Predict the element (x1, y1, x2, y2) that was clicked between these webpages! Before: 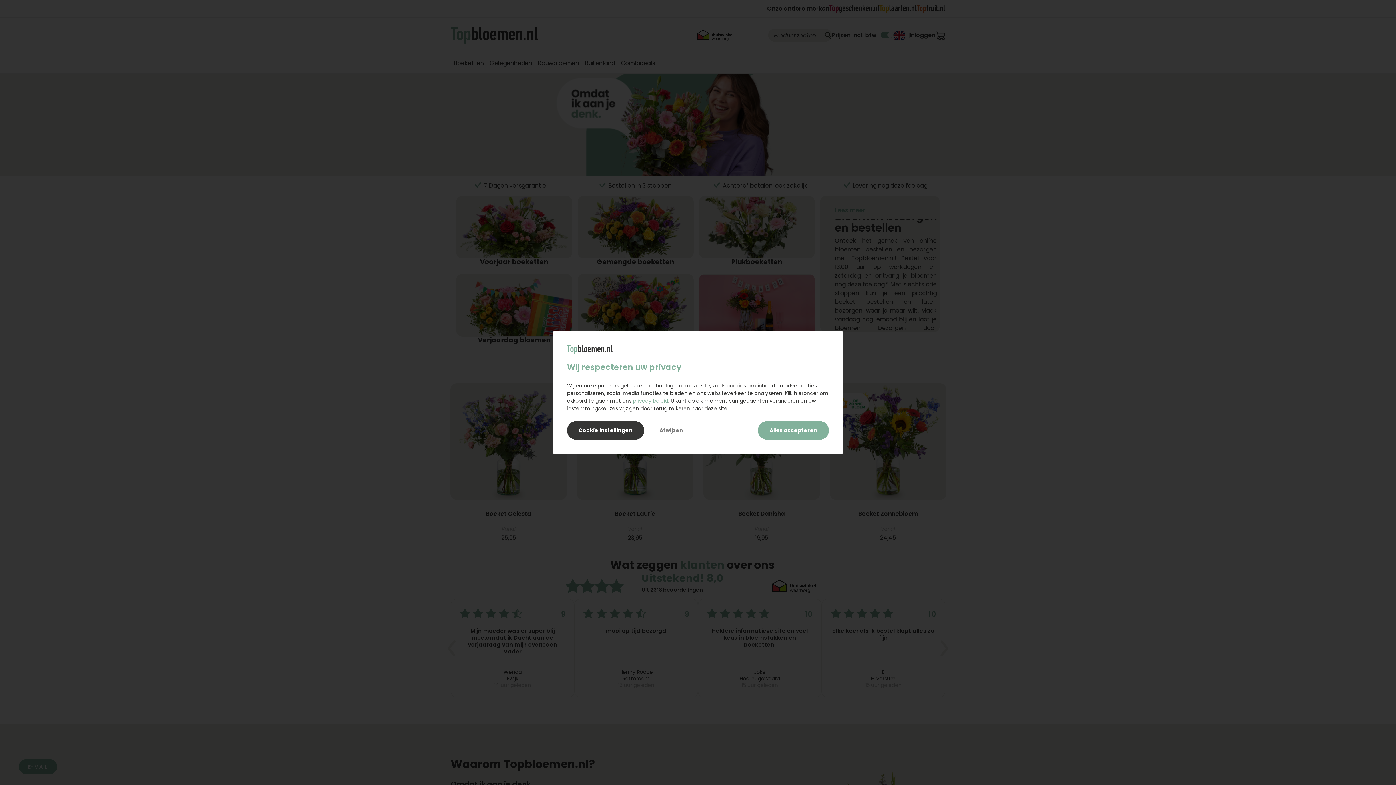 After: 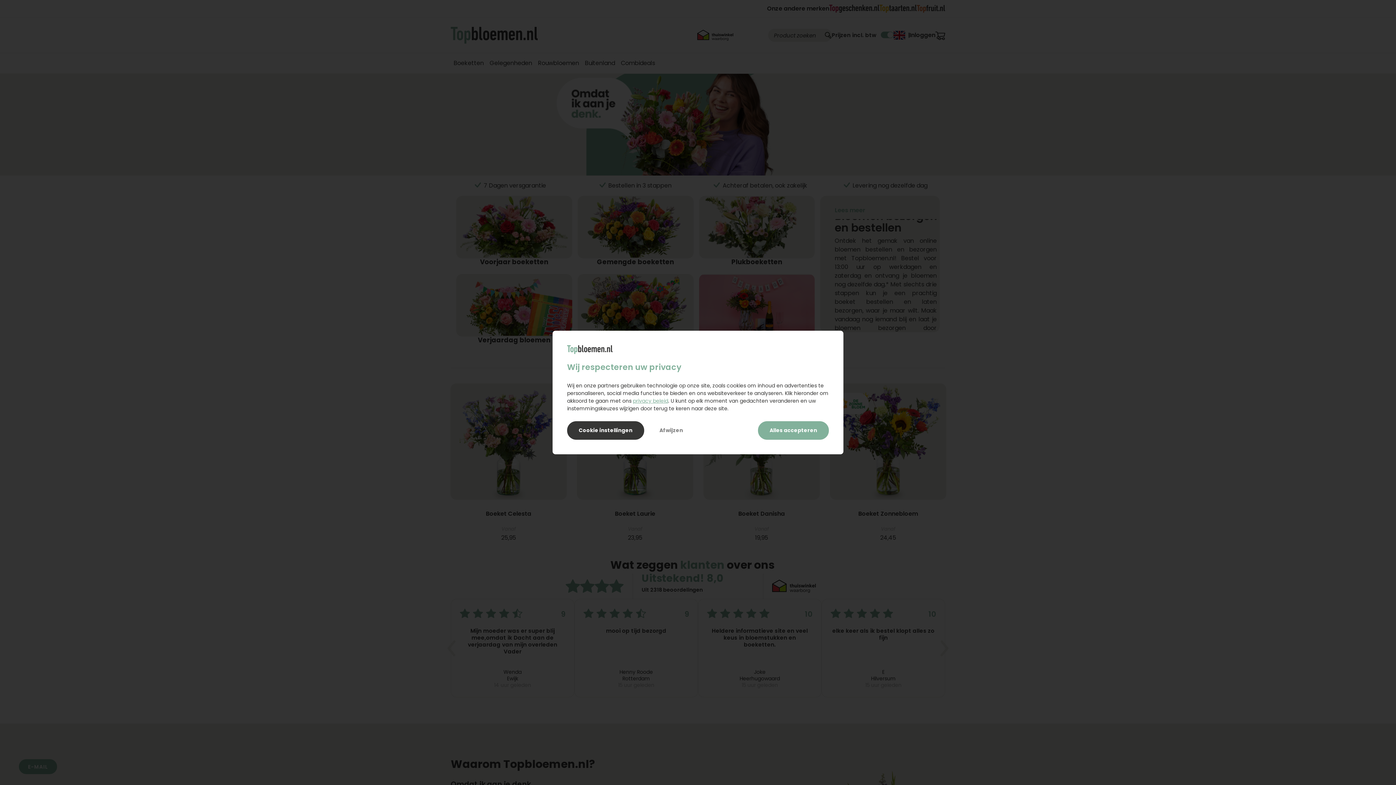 Action: bbox: (633, 397, 668, 404) label: privacy beleid